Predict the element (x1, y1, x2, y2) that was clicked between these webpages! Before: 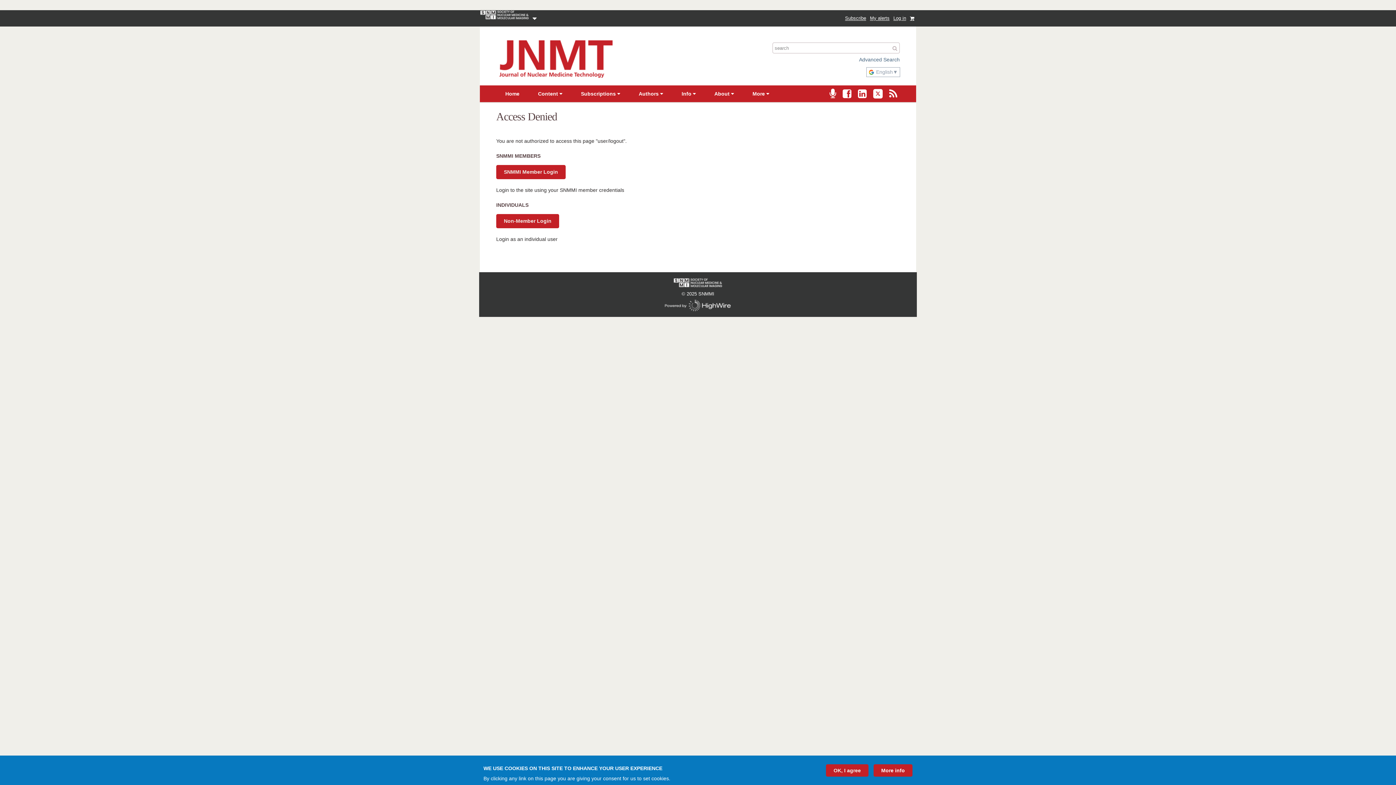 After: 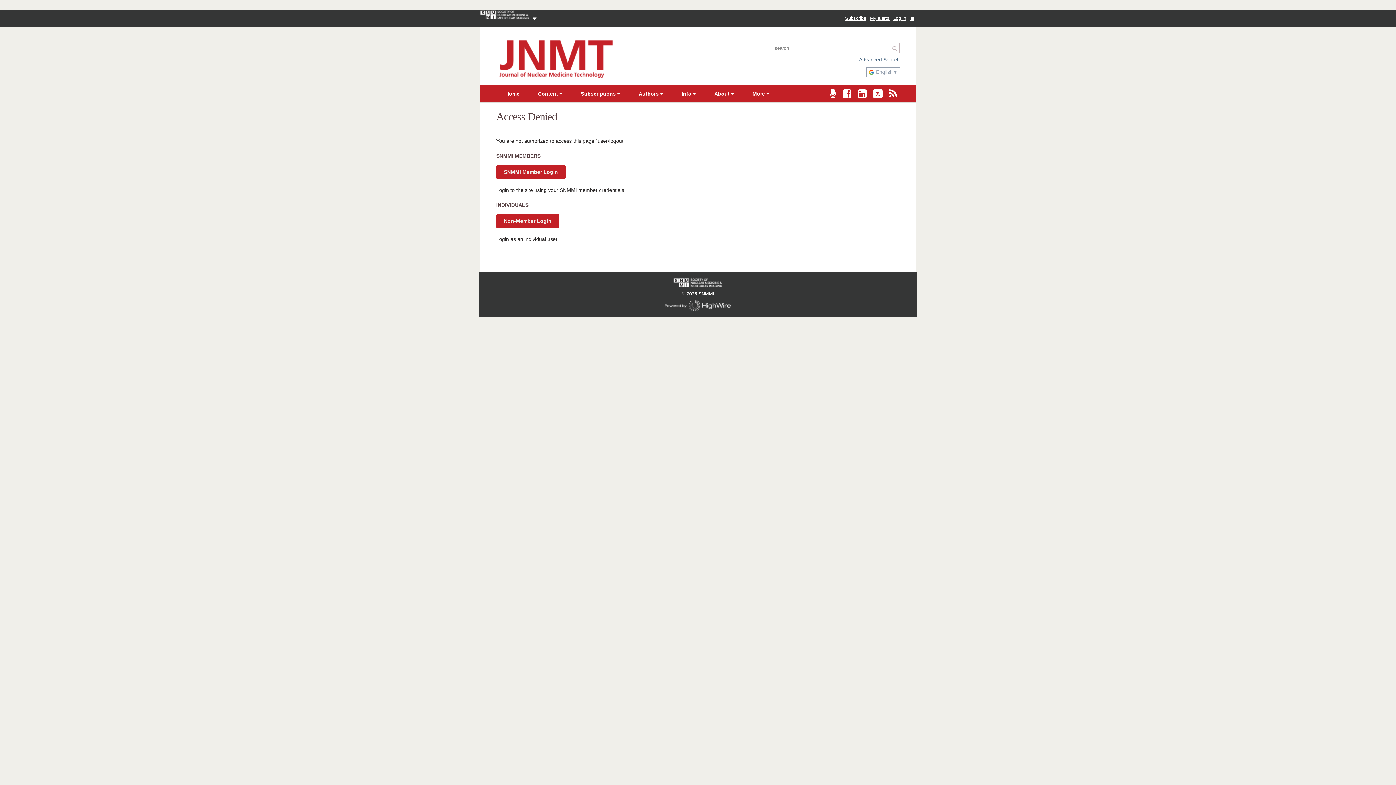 Action: label: OK, I agree bbox: (826, 764, 868, 776)